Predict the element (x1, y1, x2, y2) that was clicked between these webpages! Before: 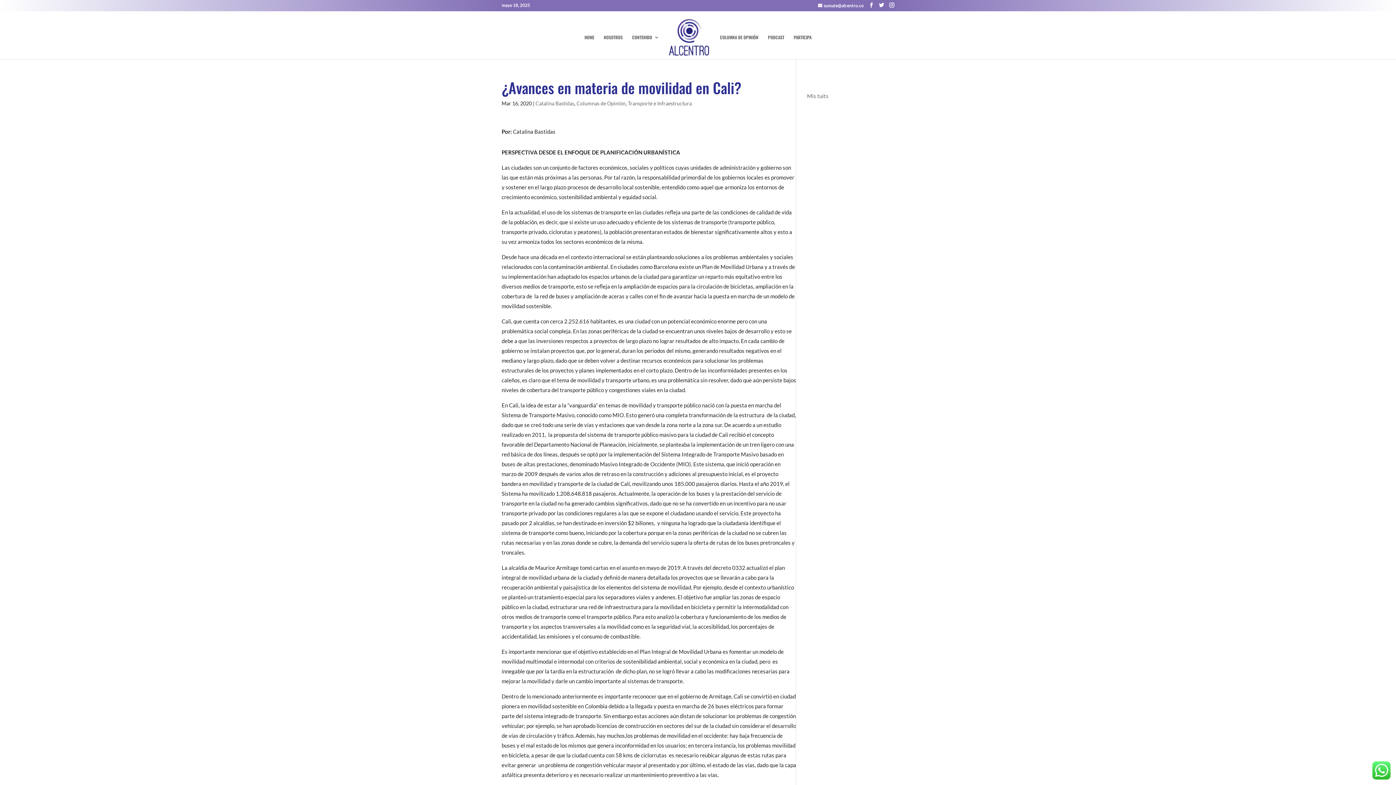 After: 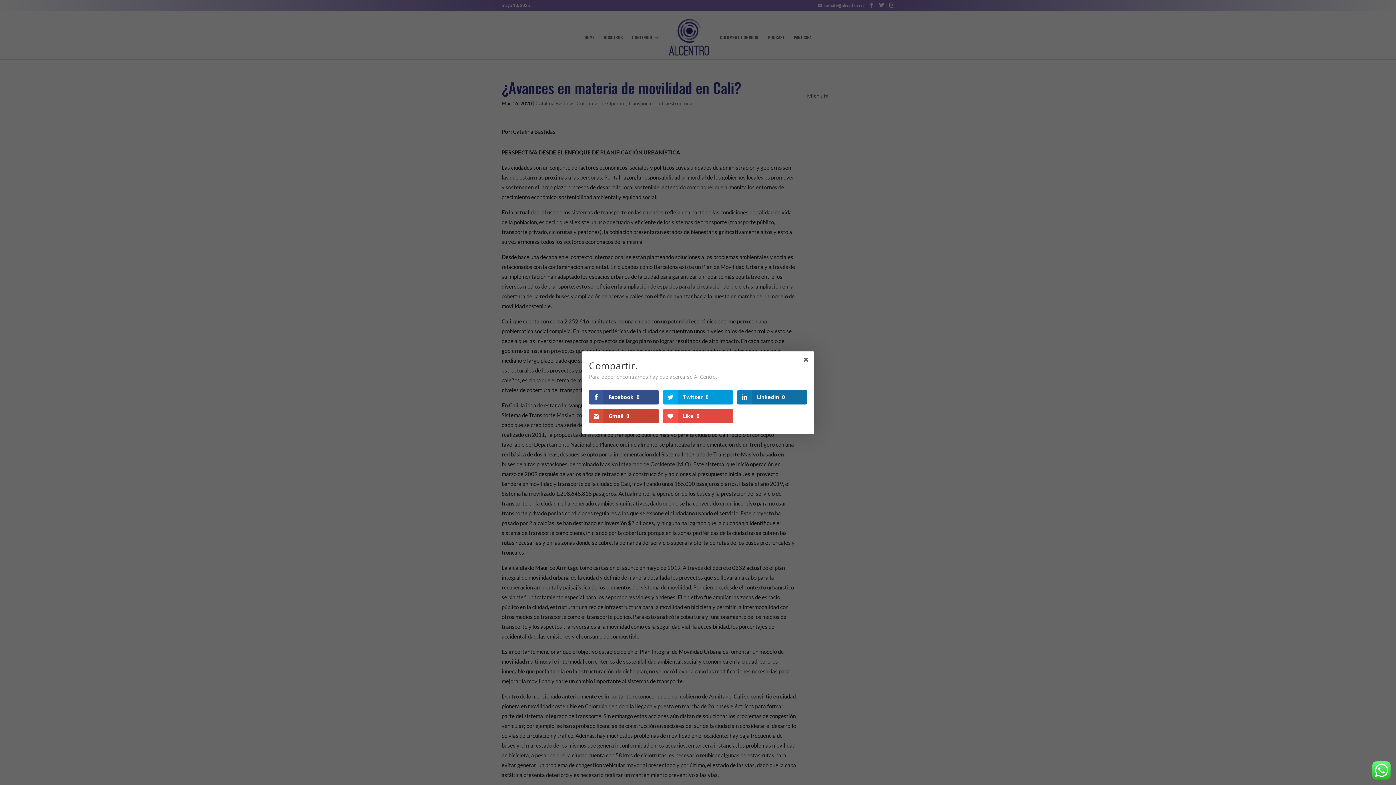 Action: bbox: (818, 2, 864, 8) label: sumate@alcentro.co